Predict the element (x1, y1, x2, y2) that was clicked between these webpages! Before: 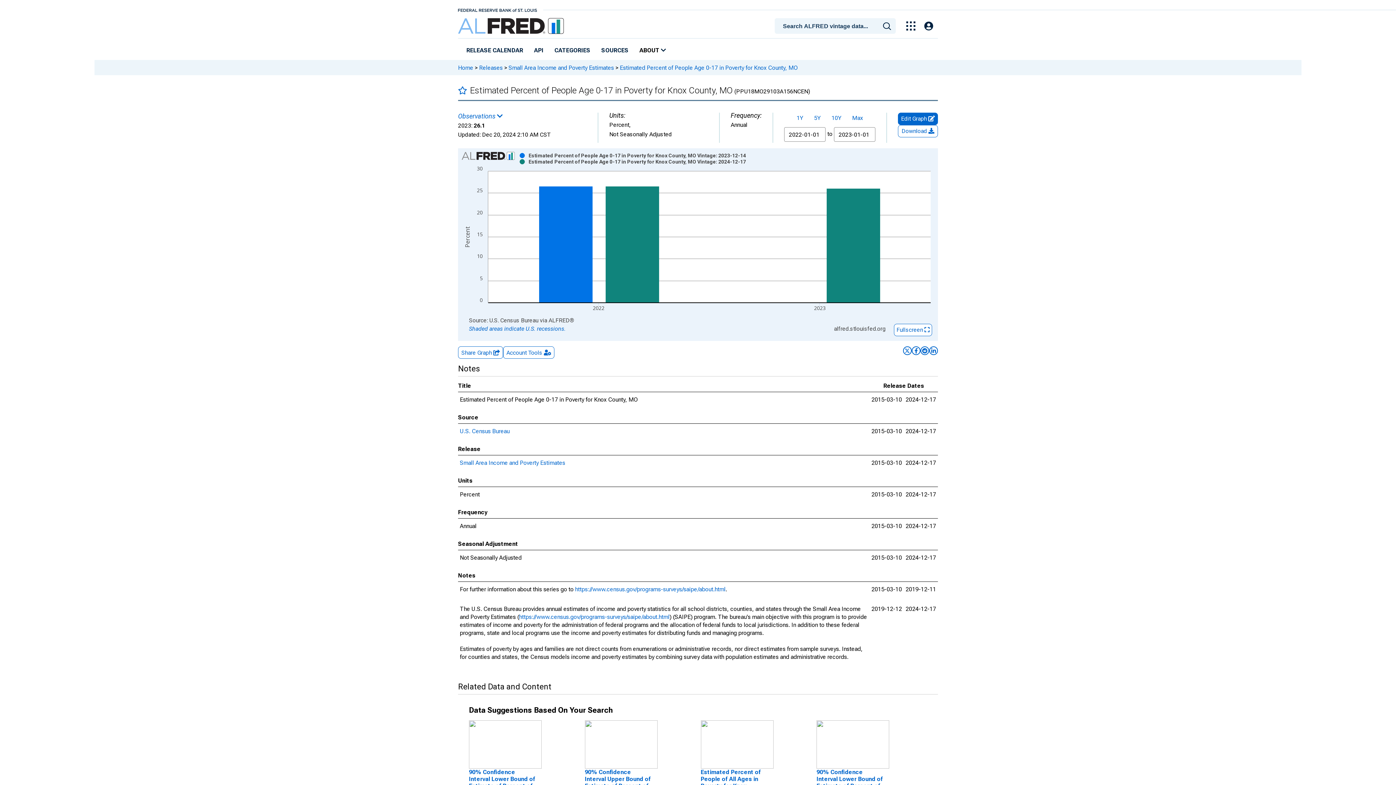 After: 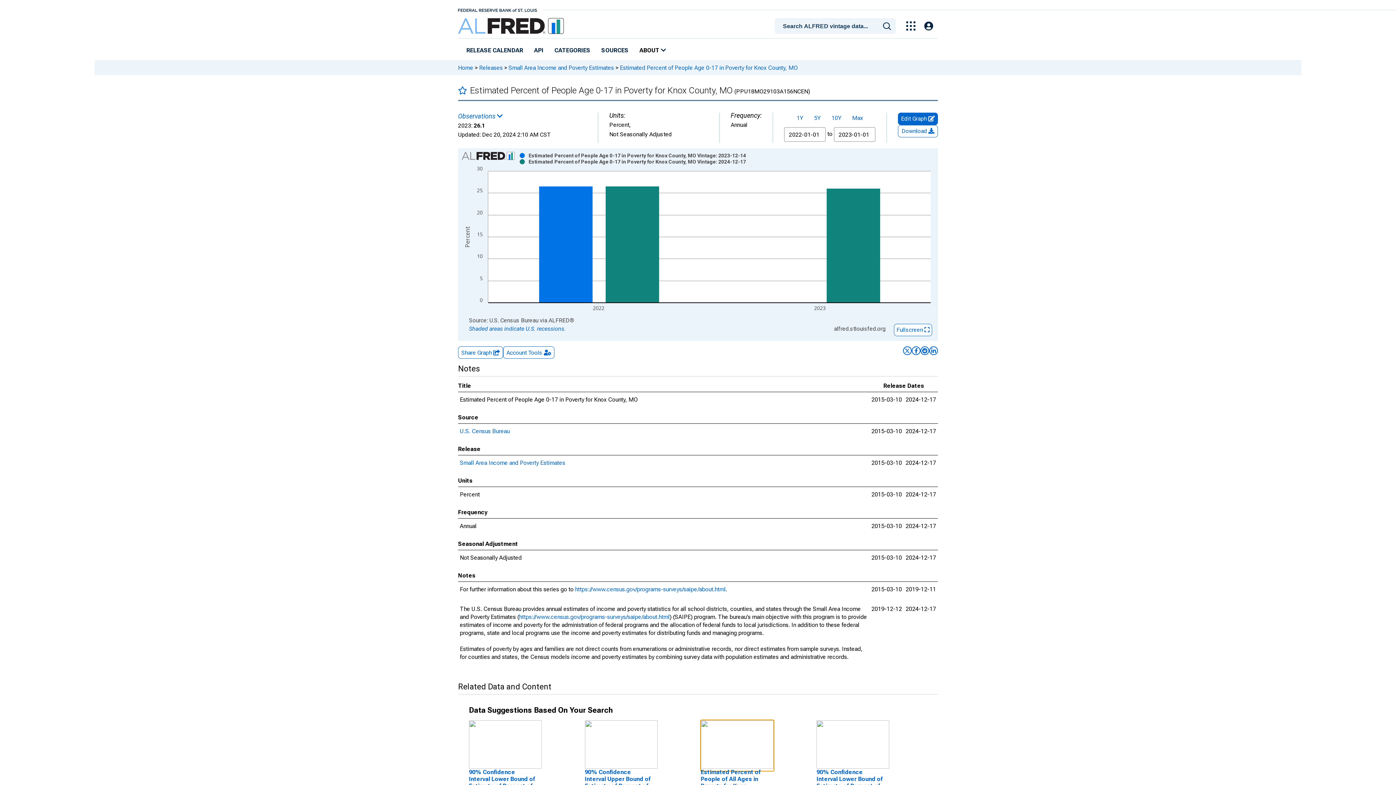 Action: bbox: (700, 740, 773, 747)